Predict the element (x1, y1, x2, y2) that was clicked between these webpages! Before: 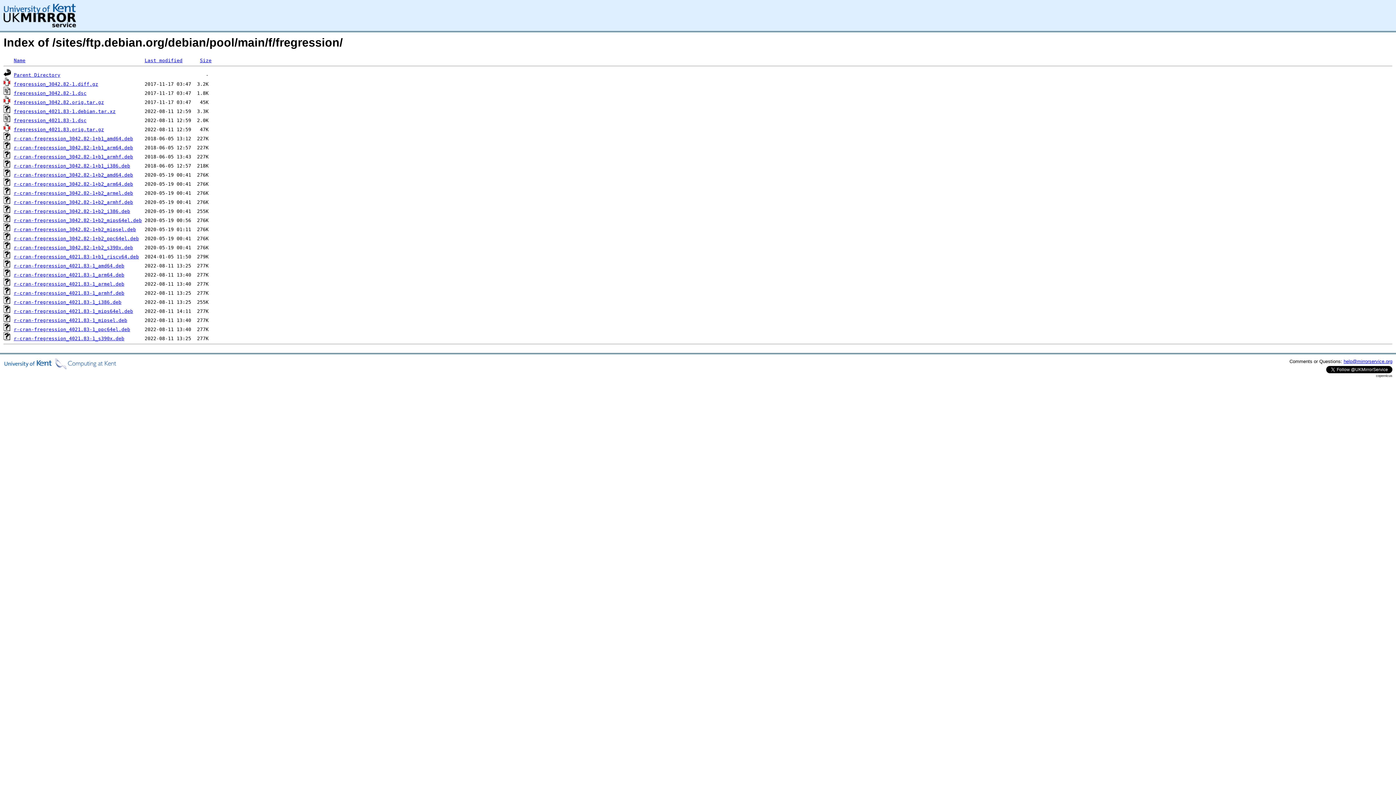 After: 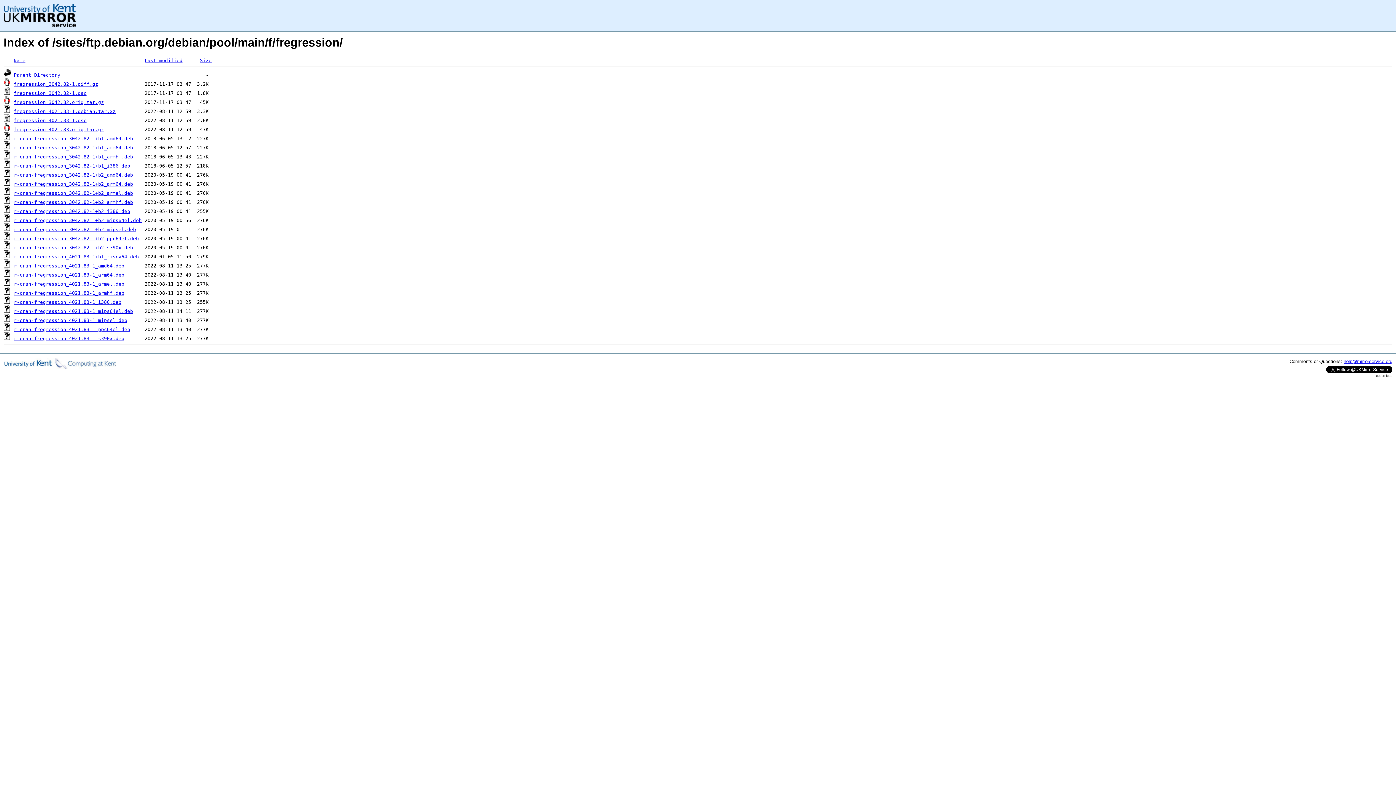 Action: label: r-cran-fregression_4021.83-1_ppc64el.deb bbox: (13, 326, 130, 332)